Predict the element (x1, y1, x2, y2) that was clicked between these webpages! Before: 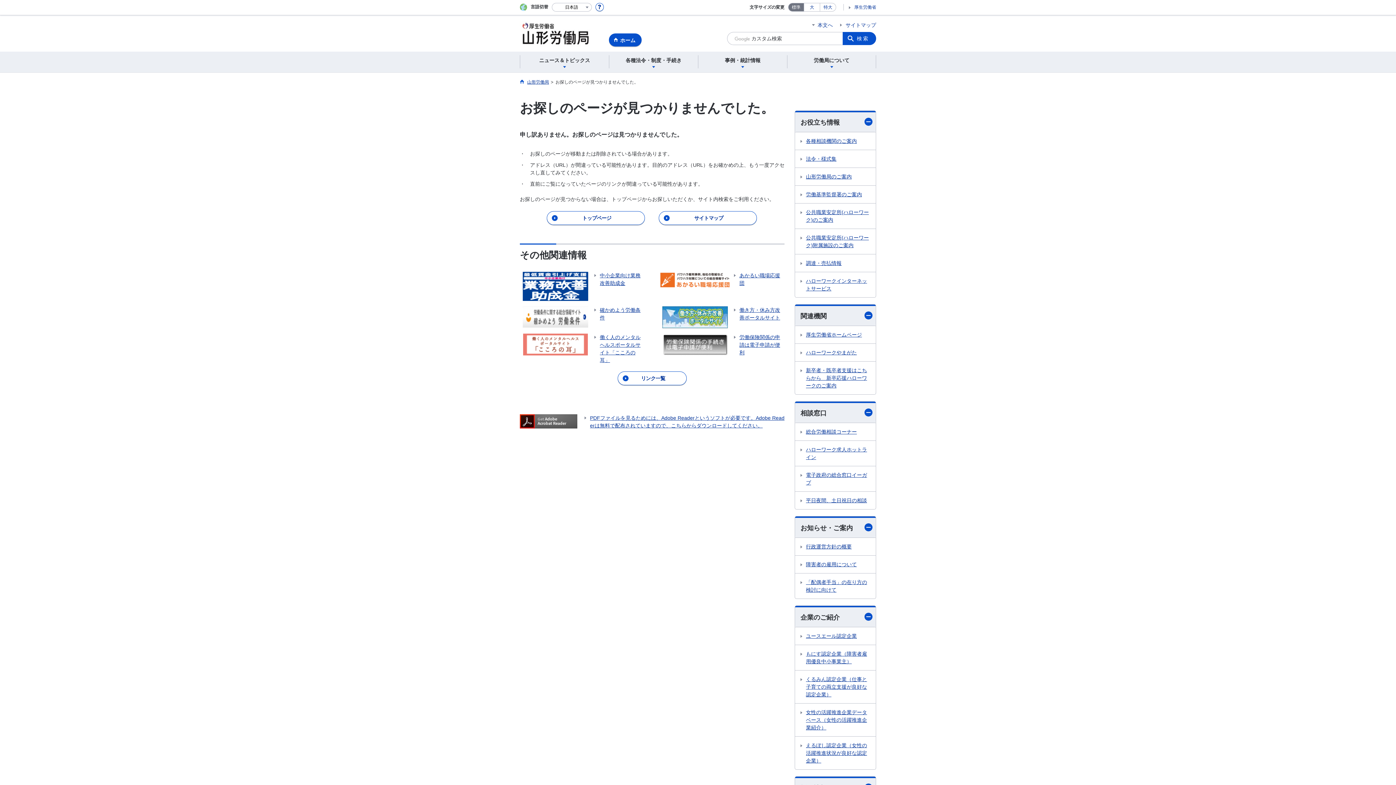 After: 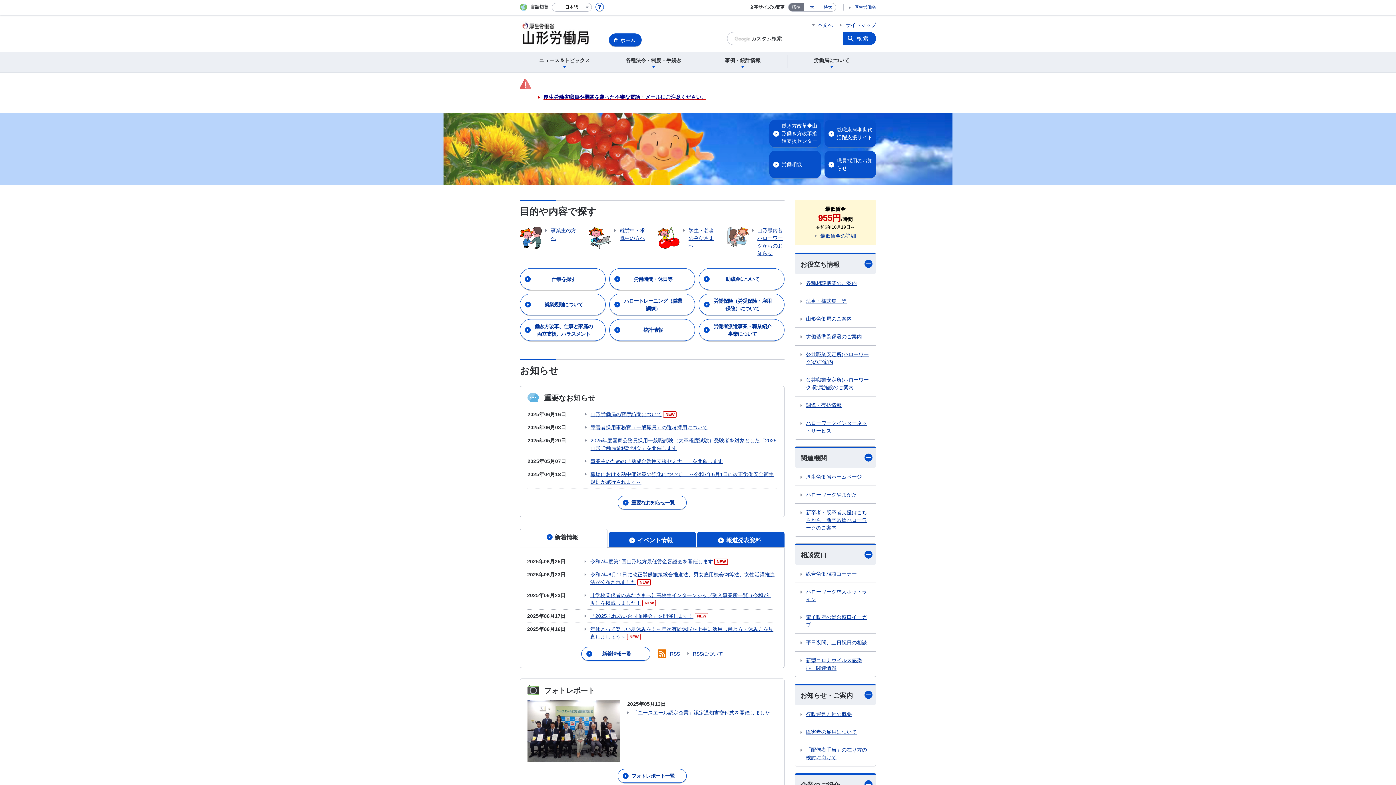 Action: bbox: (520, 21, 592, 27)